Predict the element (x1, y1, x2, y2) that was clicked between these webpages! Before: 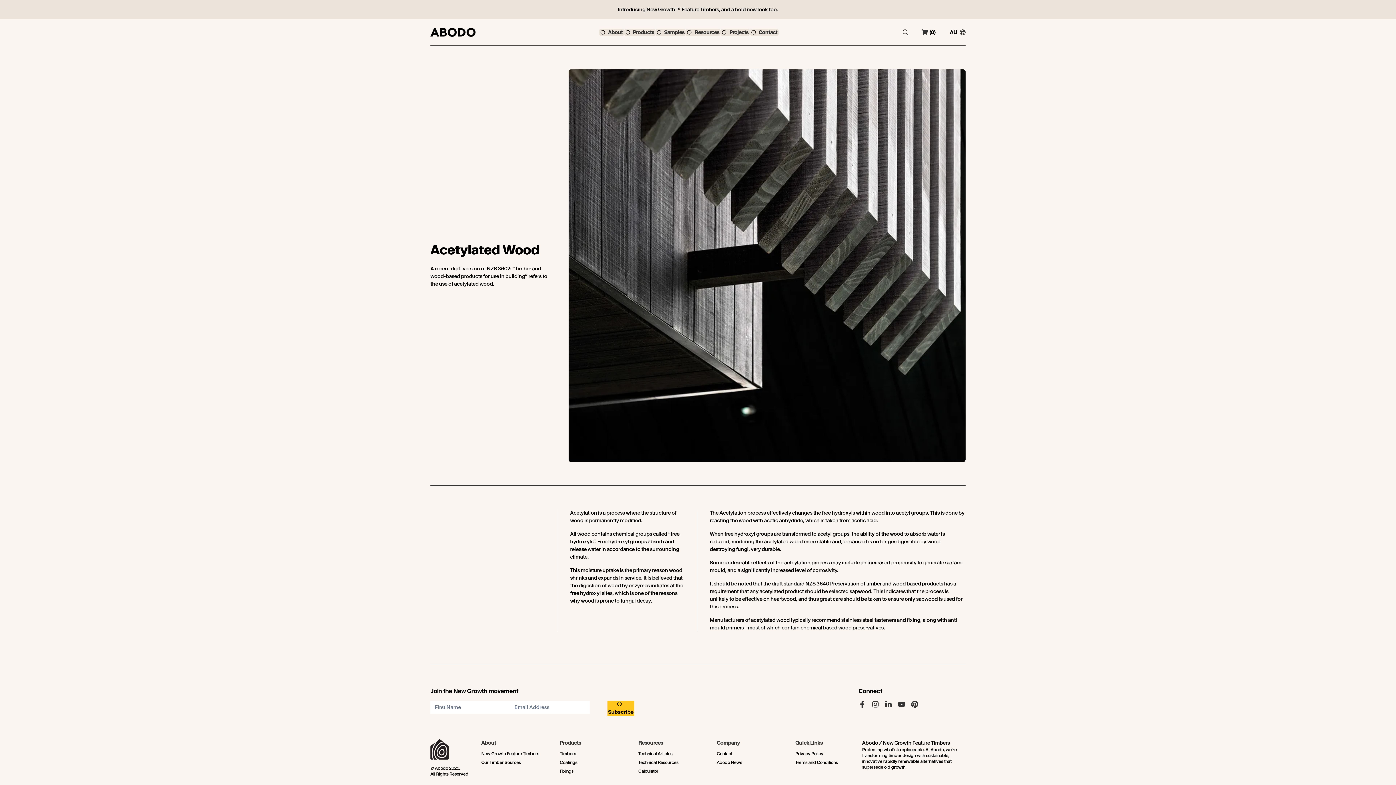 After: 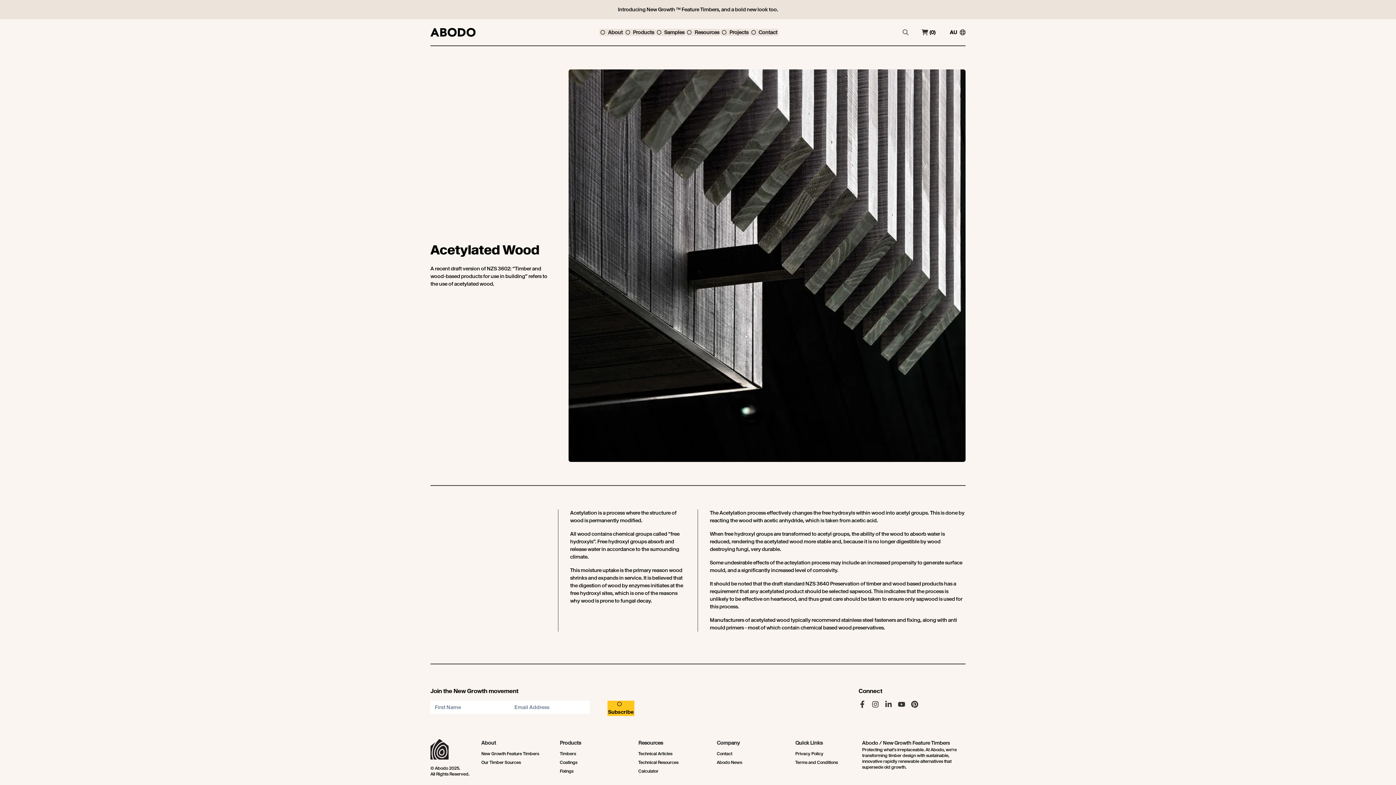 Action: bbox: (895, 698, 908, 711) label: Follow us on YouTube